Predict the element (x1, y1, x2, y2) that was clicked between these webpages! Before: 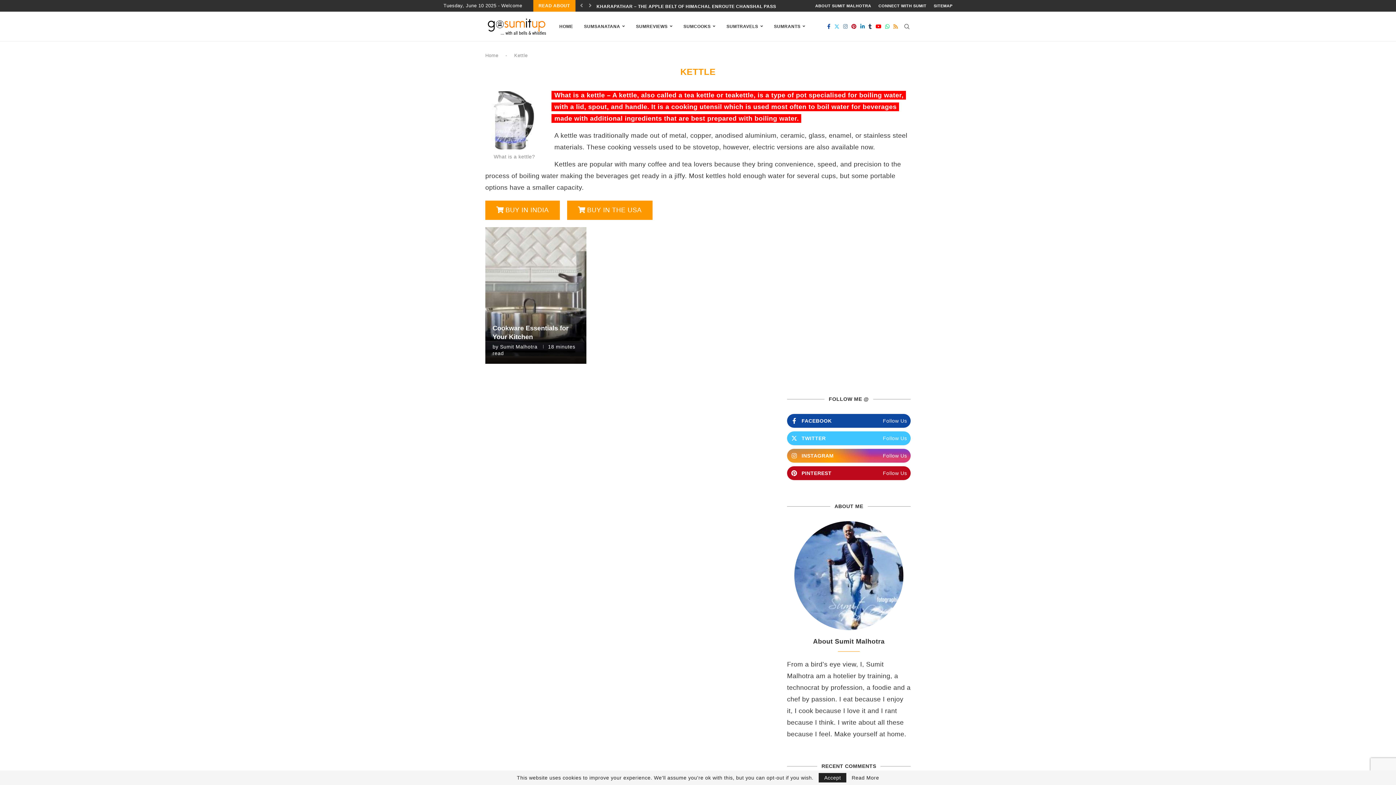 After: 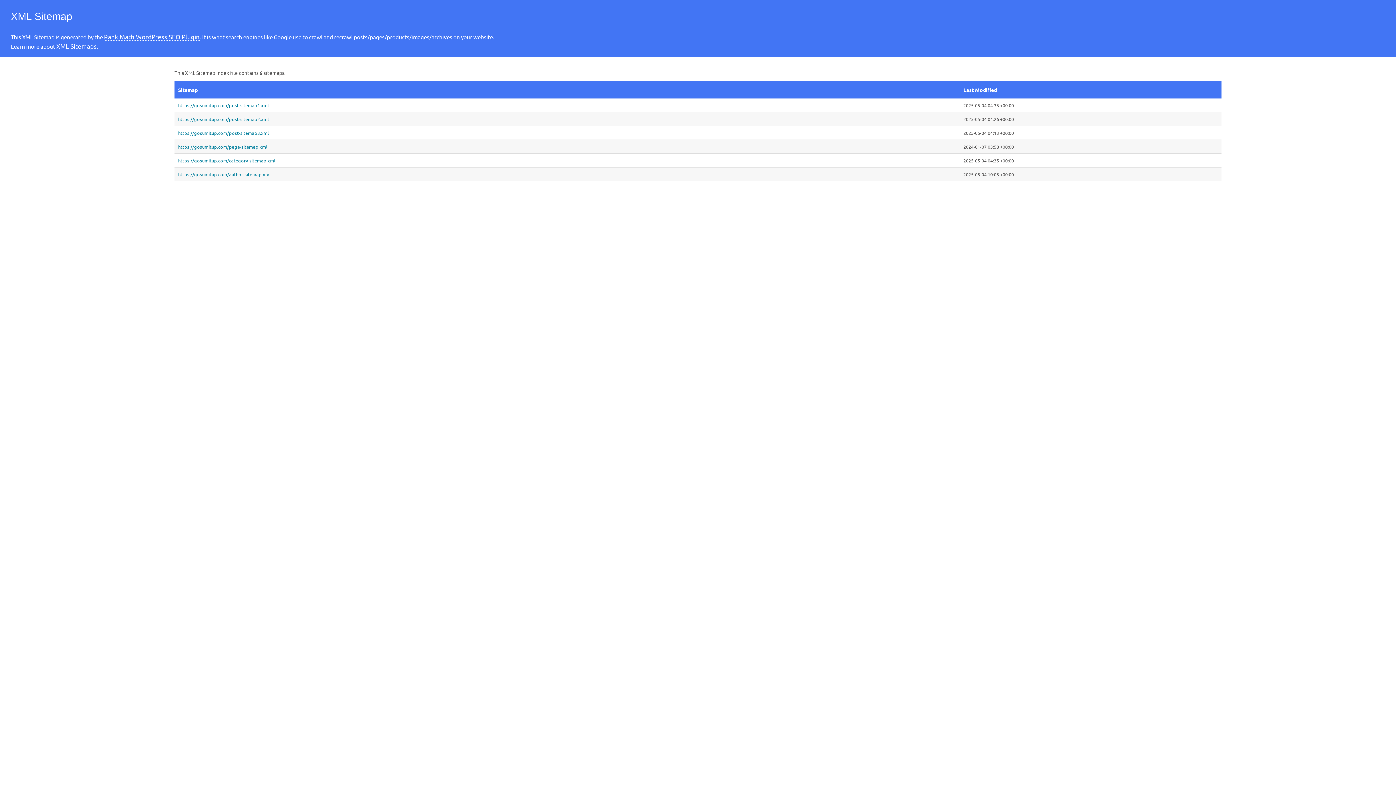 Action: bbox: (934, 0, 952, 11) label: SITEMAP